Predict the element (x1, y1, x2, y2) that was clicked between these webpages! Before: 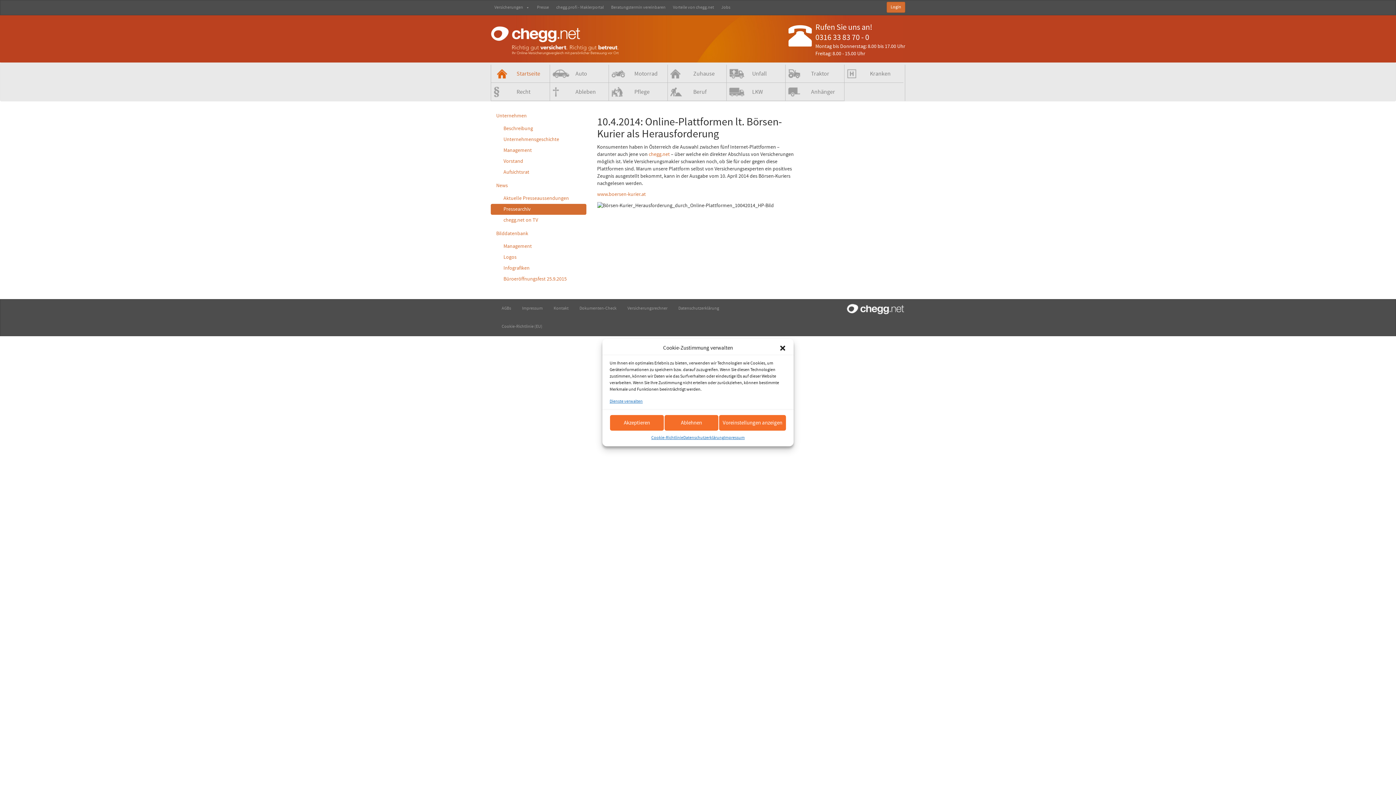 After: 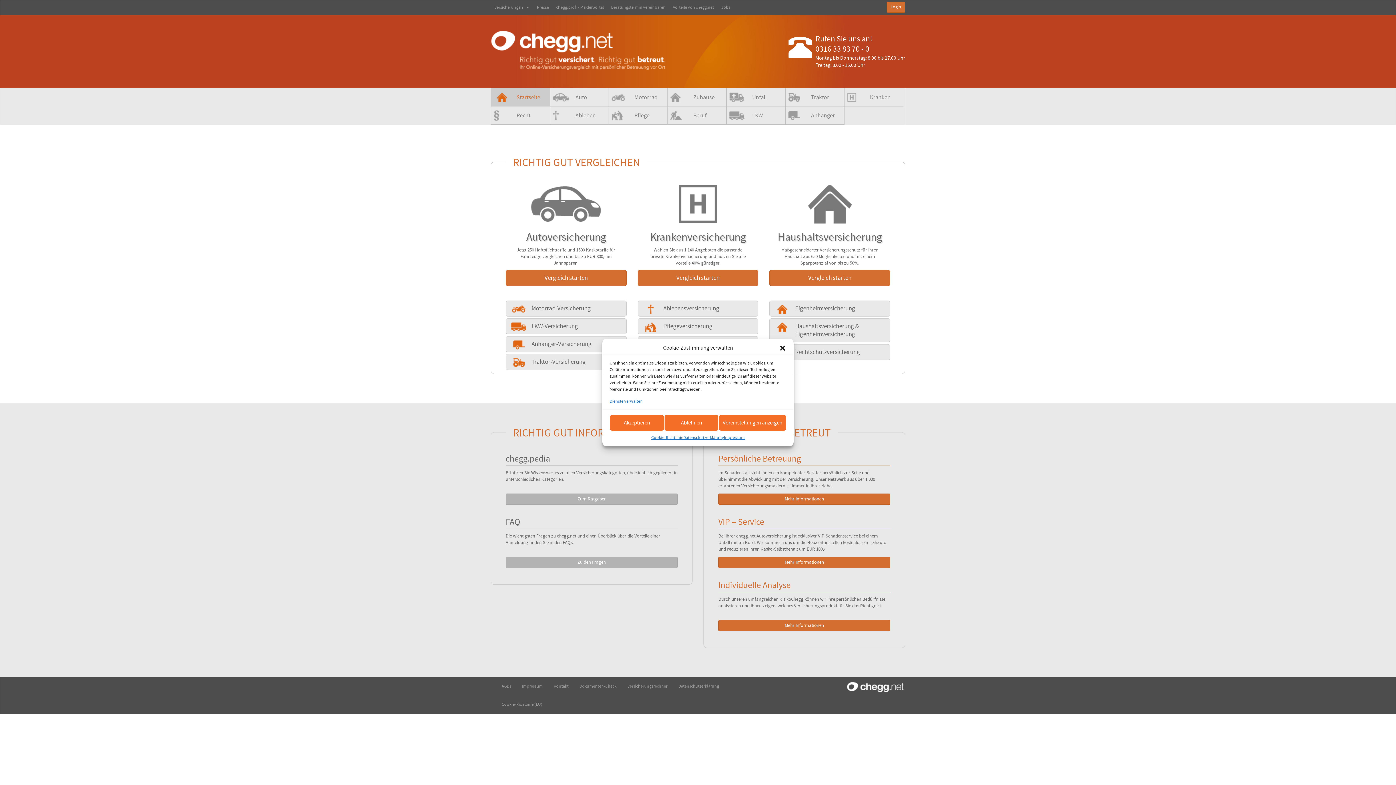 Action: bbox: (490, 26, 692, 56)